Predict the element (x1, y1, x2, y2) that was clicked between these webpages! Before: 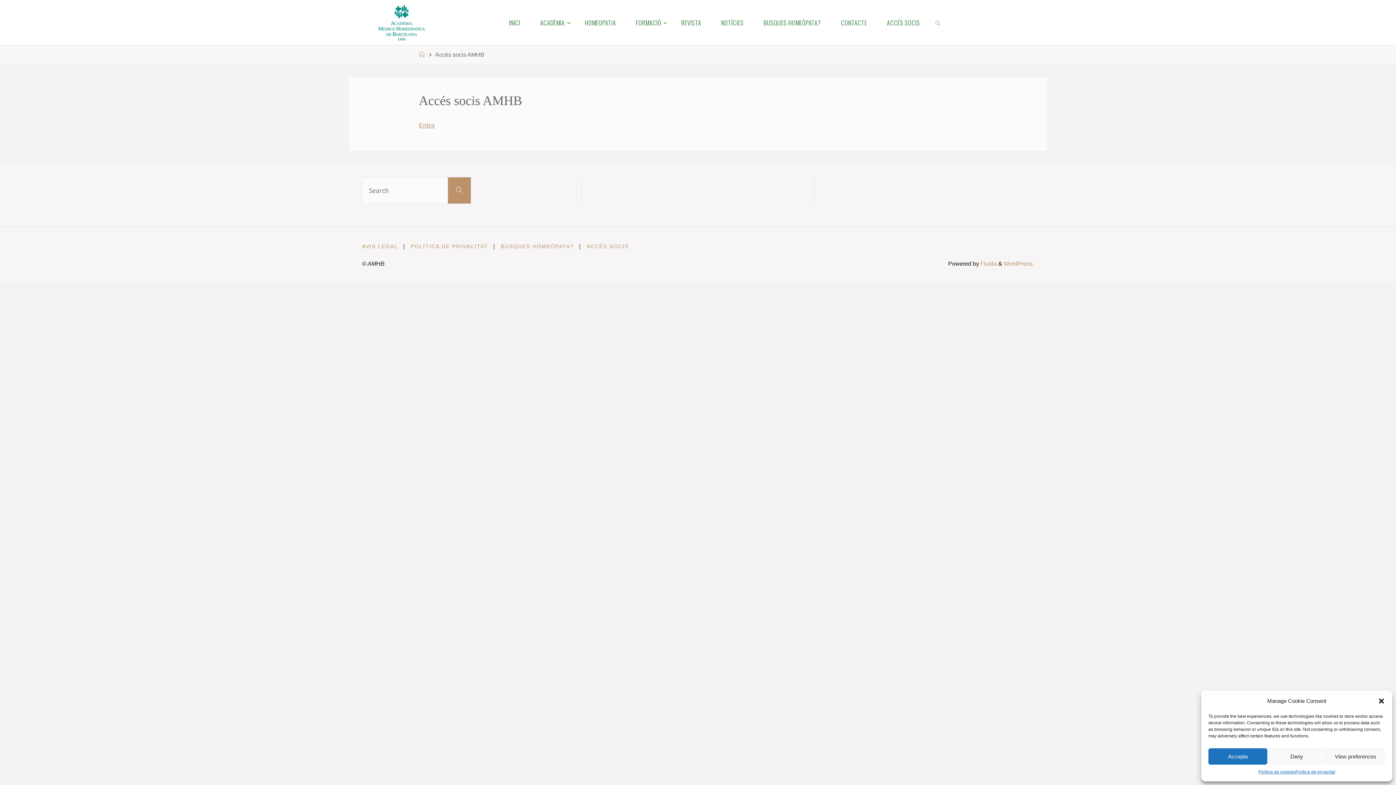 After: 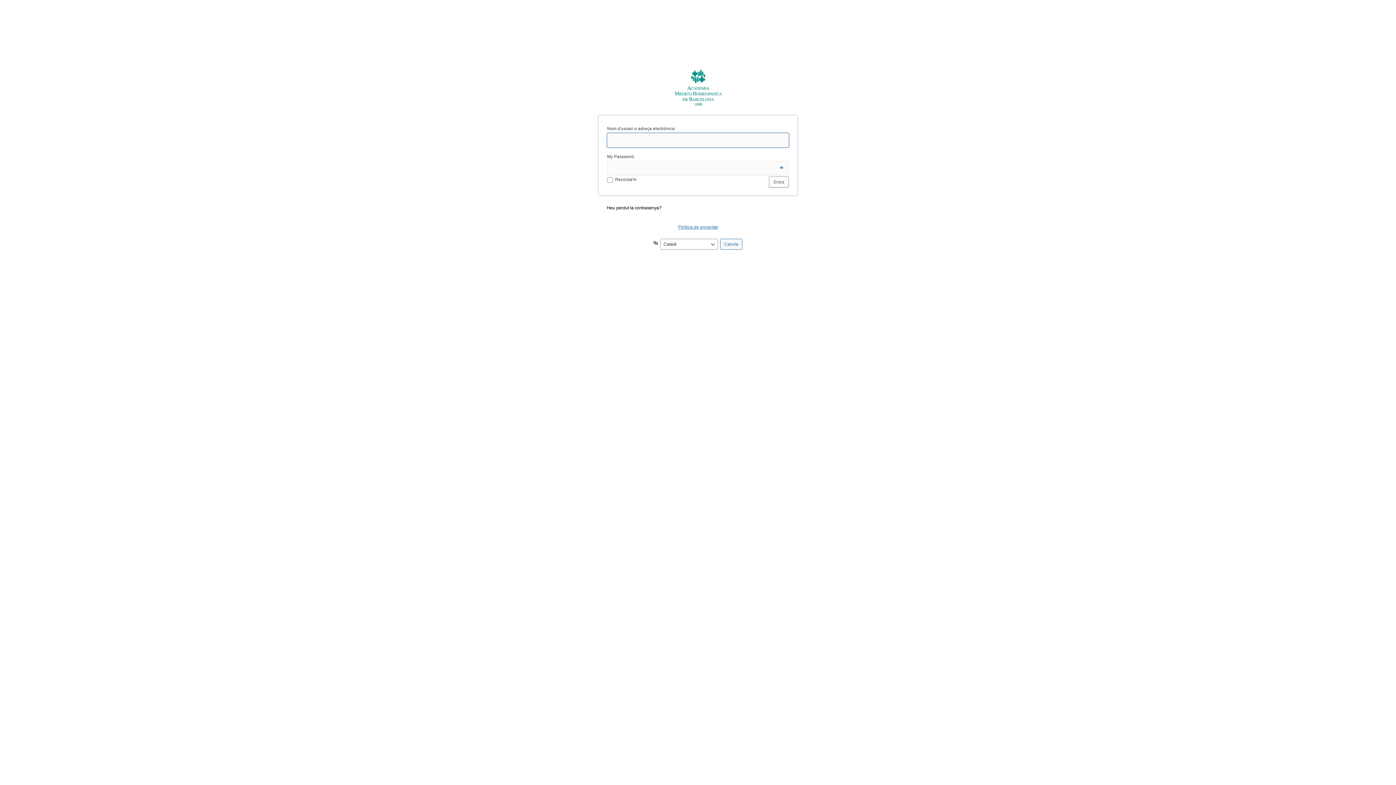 Action: label: ACCÉS SOCIS bbox: (586, 243, 628, 249)